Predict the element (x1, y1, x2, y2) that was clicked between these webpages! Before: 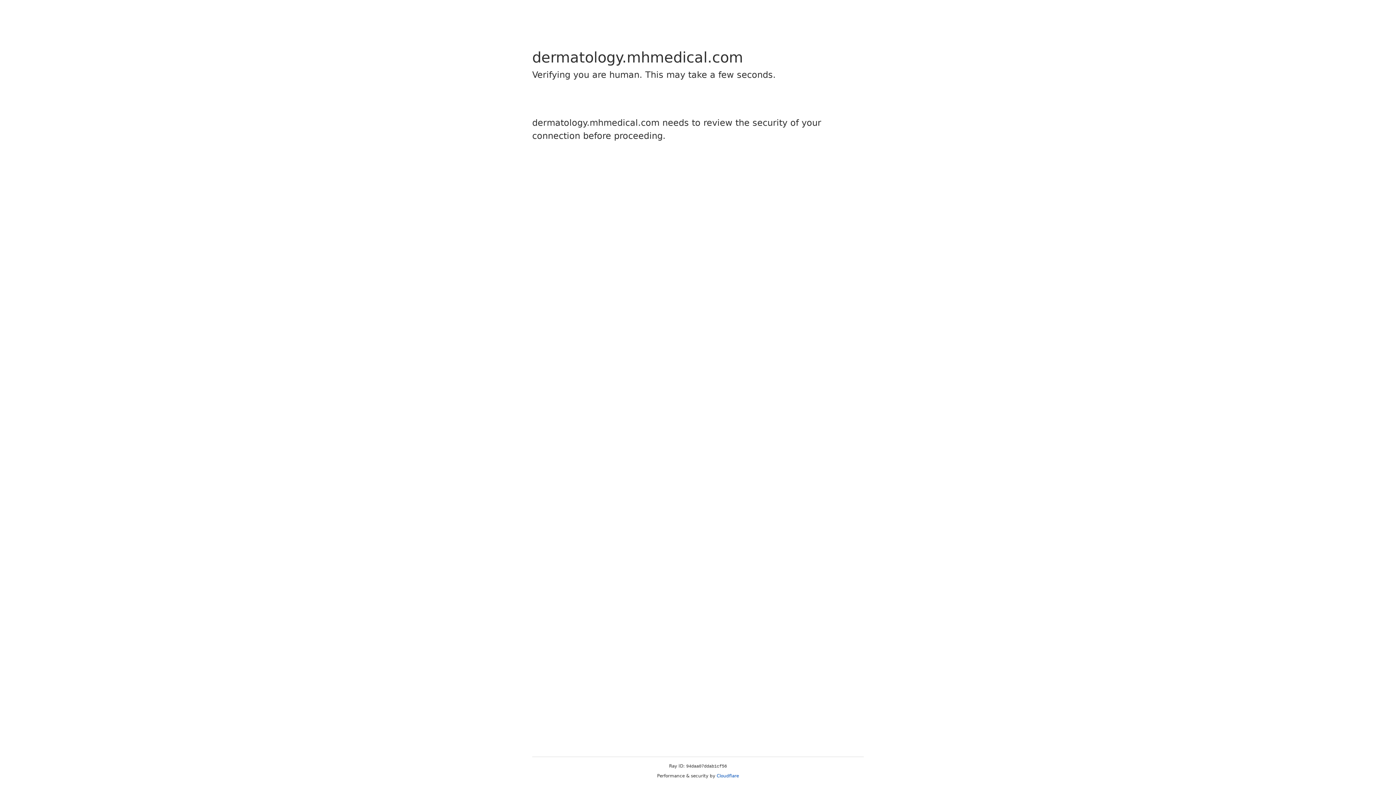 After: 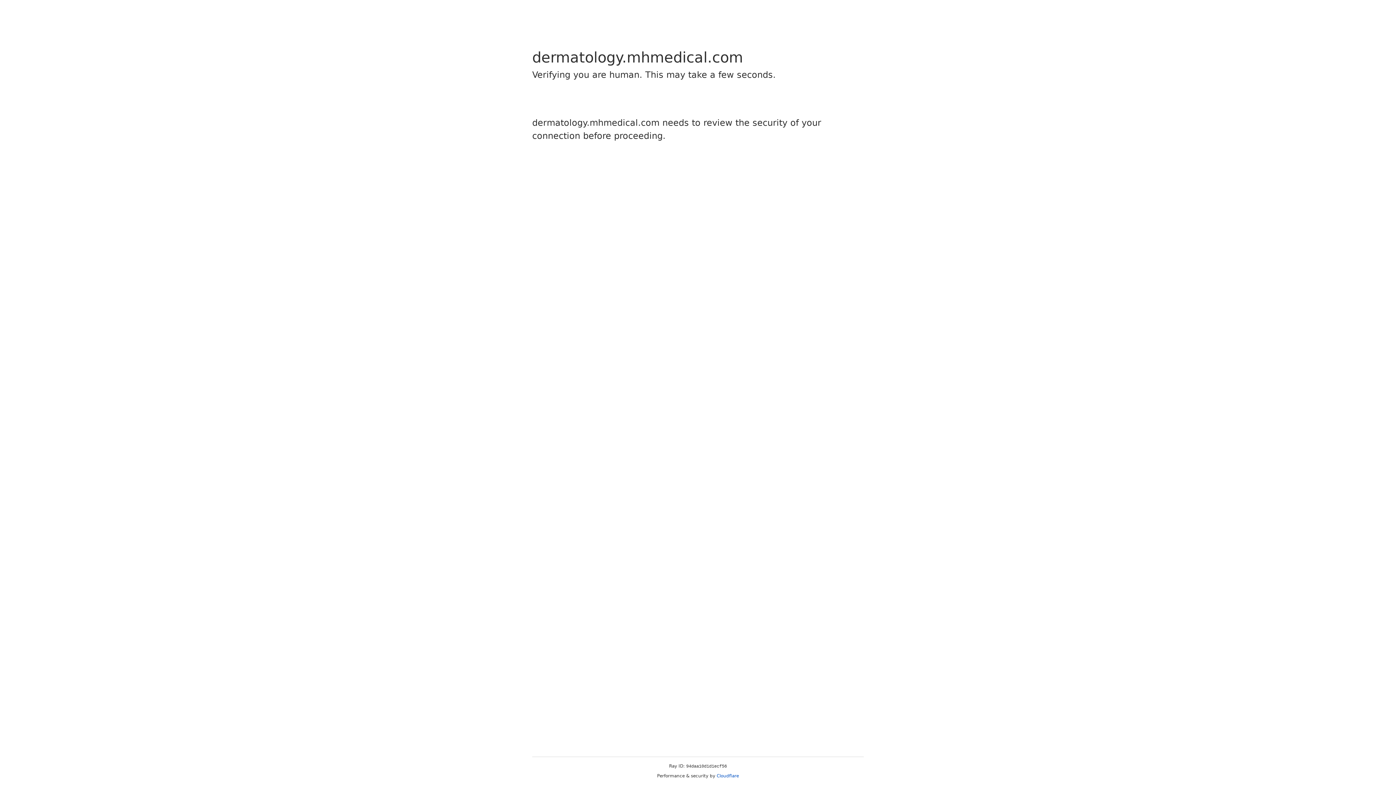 Action: label: Cloudflare bbox: (716, 773, 739, 778)